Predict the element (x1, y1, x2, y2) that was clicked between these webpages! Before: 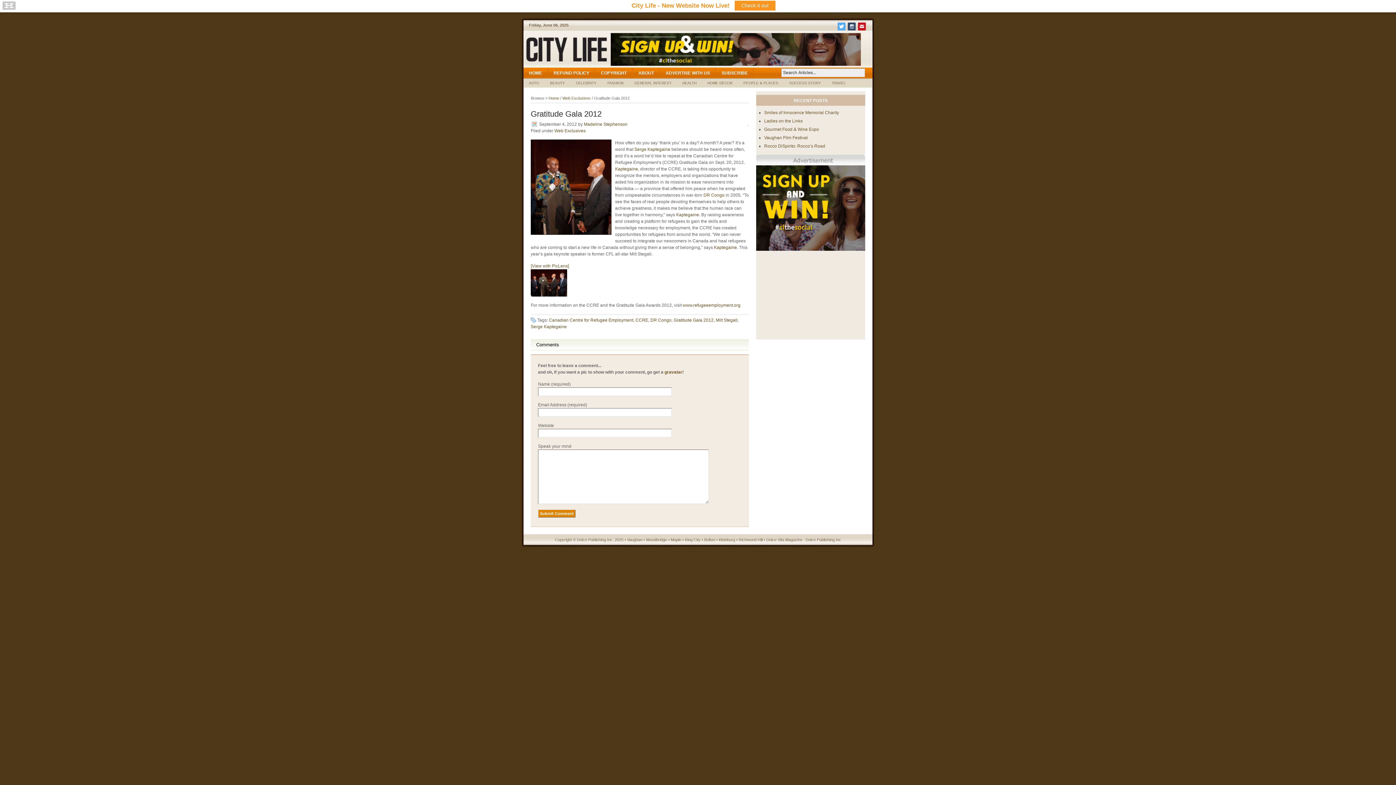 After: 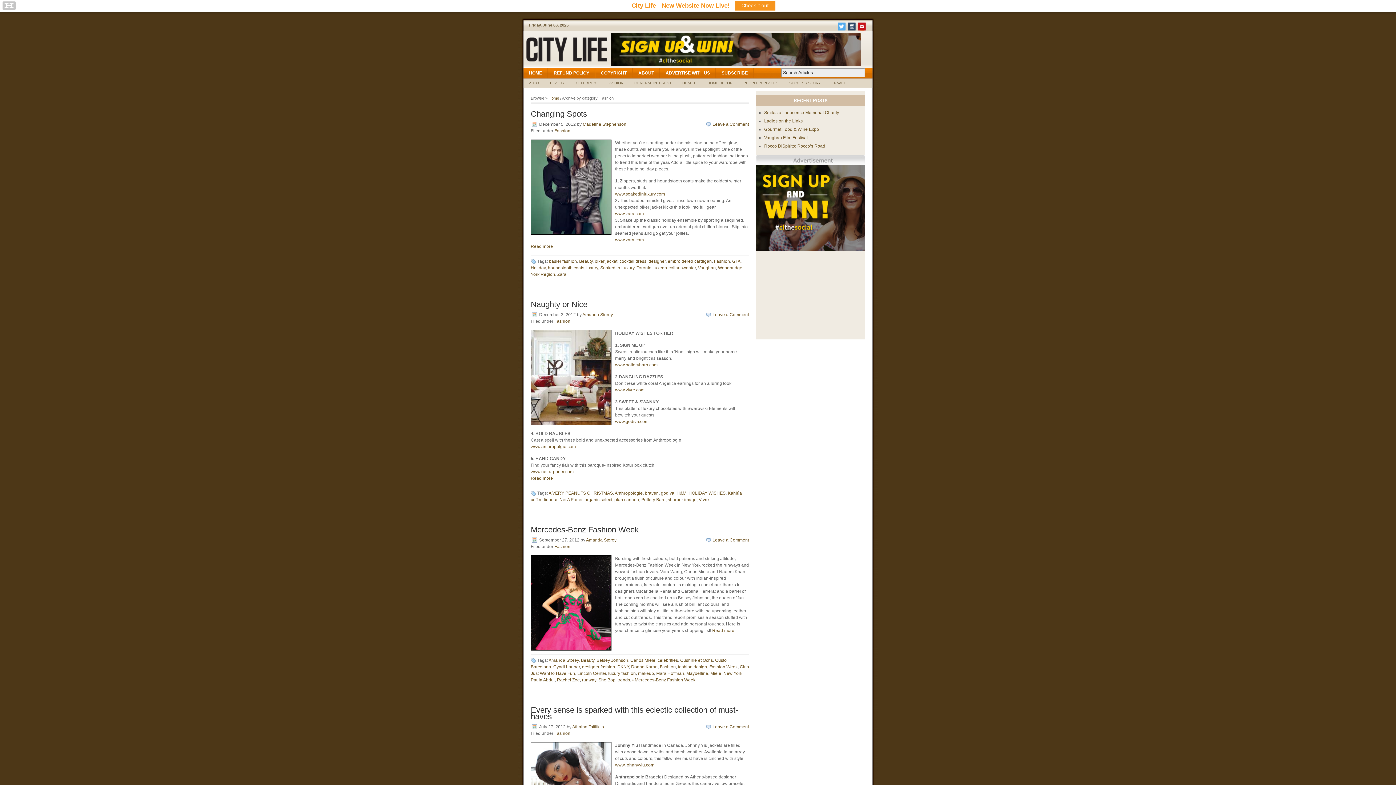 Action: label: FASHION bbox: (602, 78, 629, 86)